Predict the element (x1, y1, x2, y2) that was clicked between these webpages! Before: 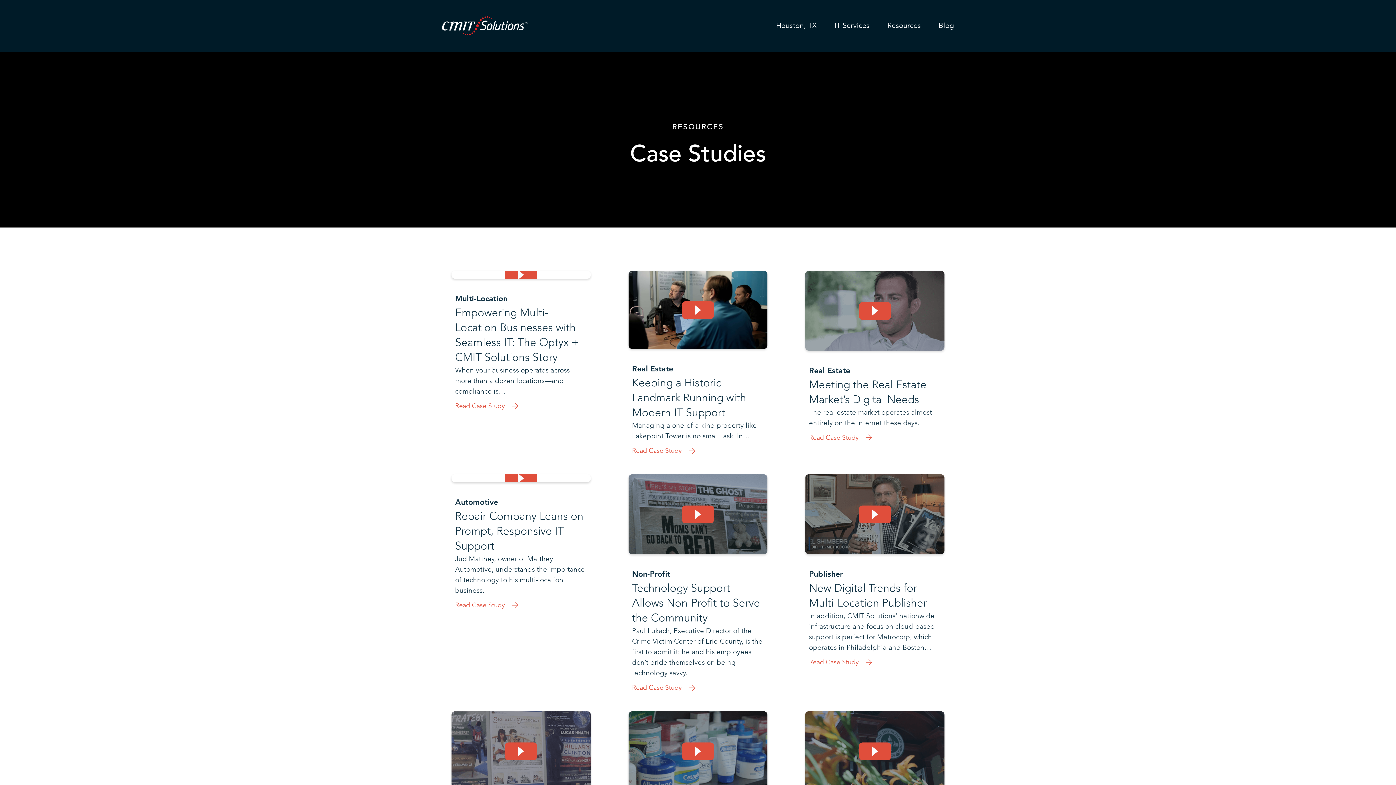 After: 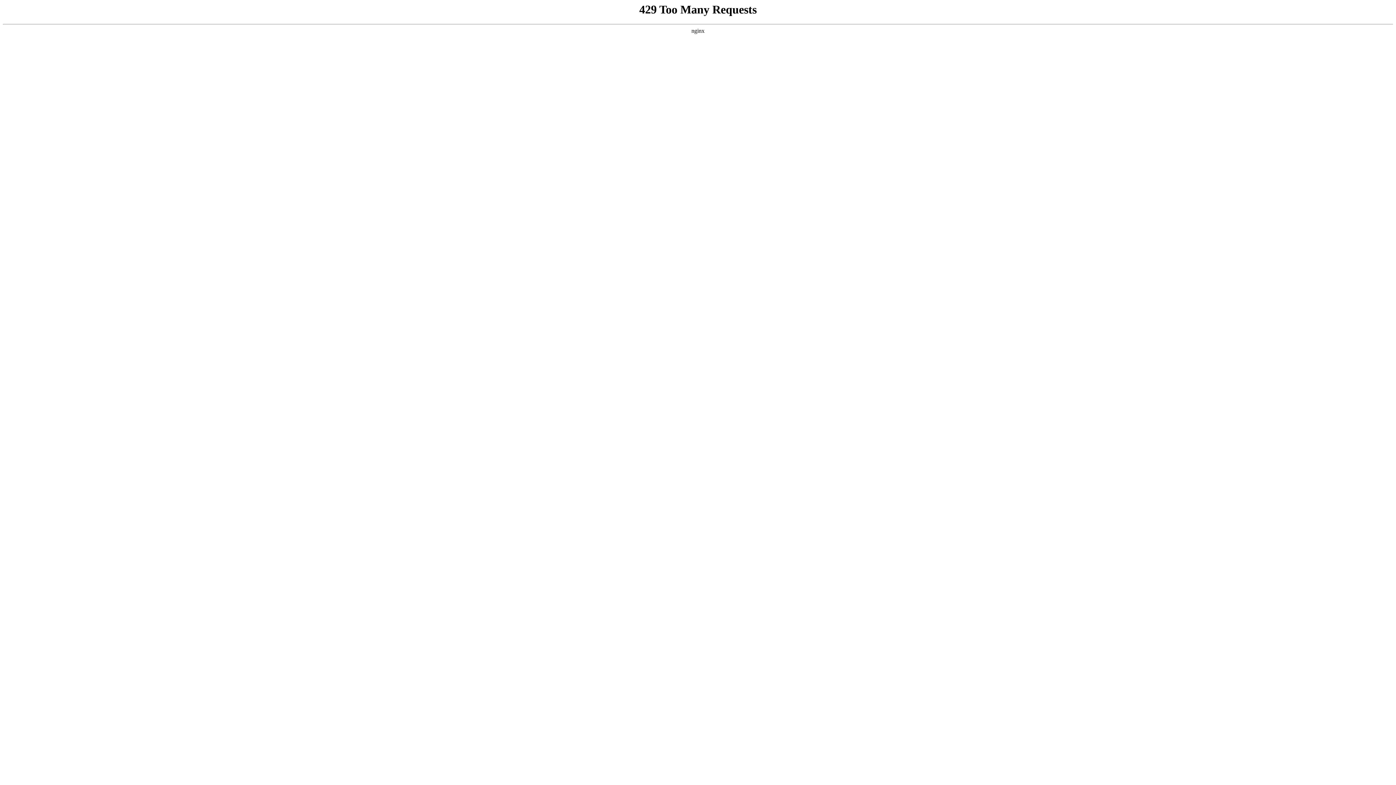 Action: bbox: (776, 21, 817, 30) label: Houston, TX